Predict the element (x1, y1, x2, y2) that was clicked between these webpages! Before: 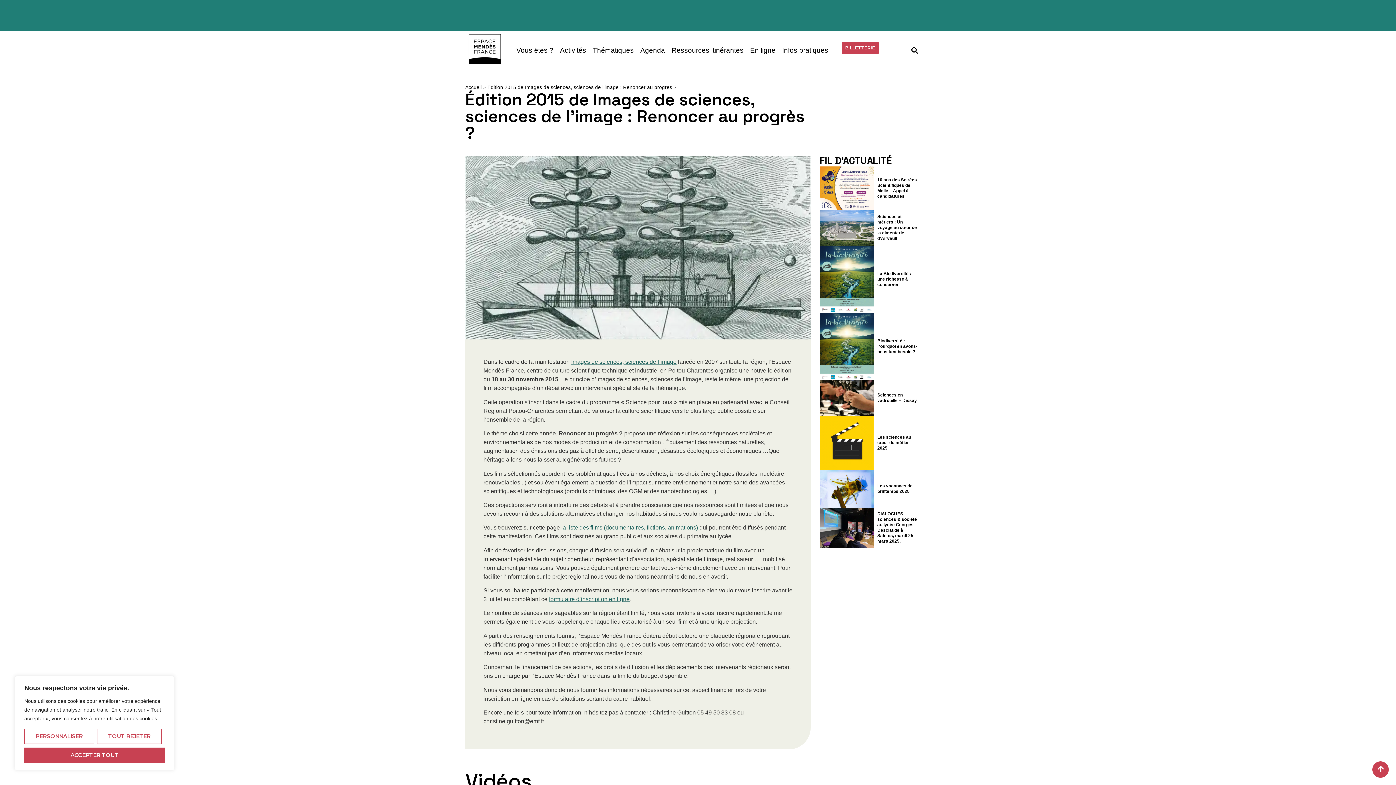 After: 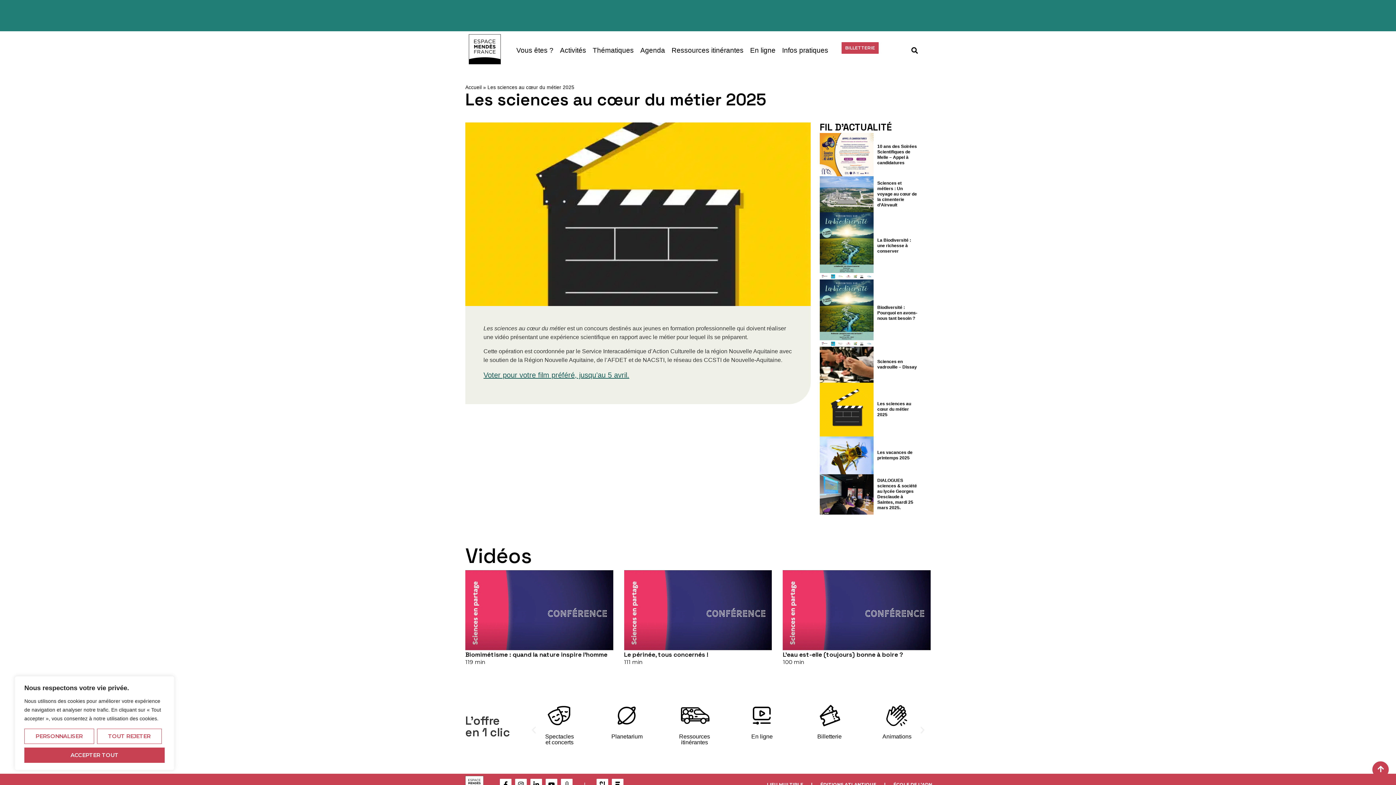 Action: label: Les sciences au cœur du métier 2025 bbox: (820, 416, 921, 470)